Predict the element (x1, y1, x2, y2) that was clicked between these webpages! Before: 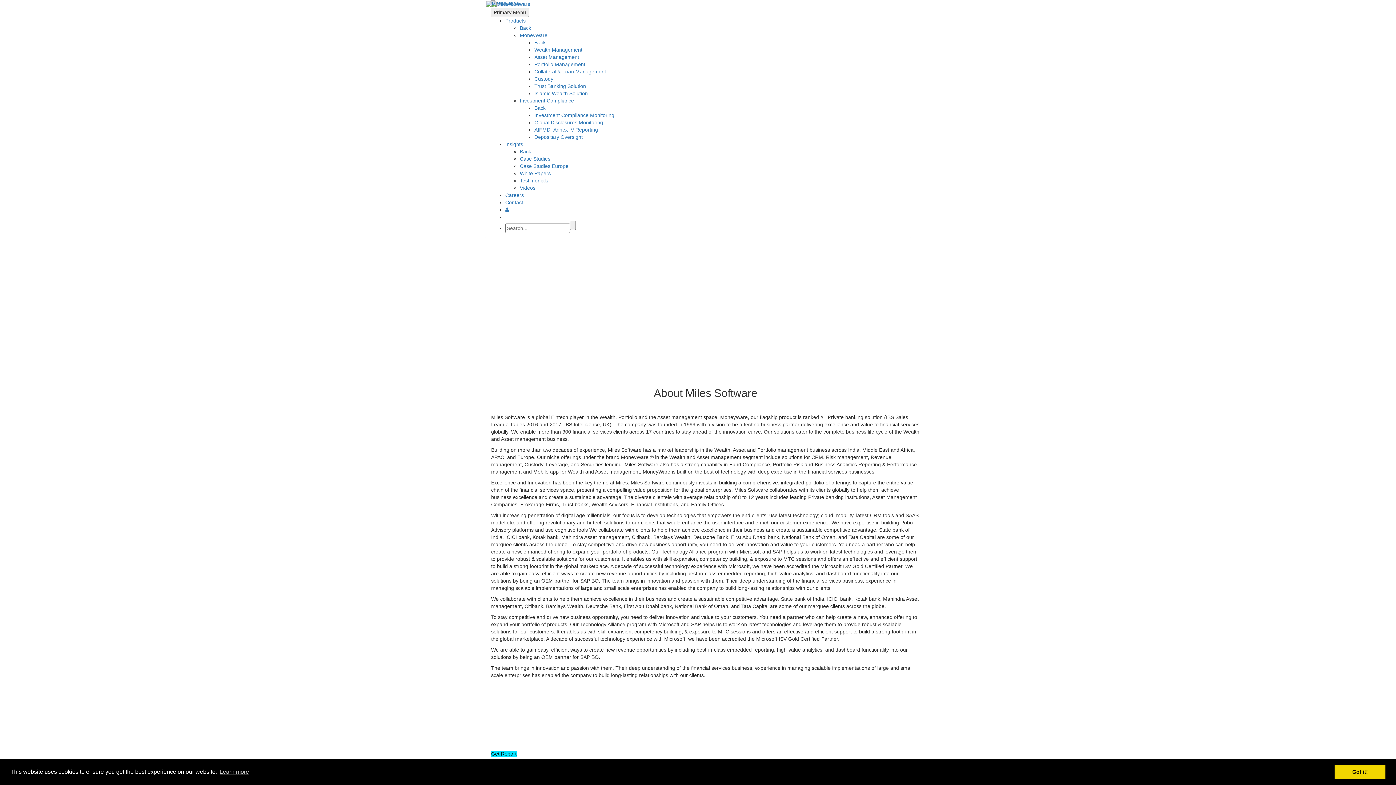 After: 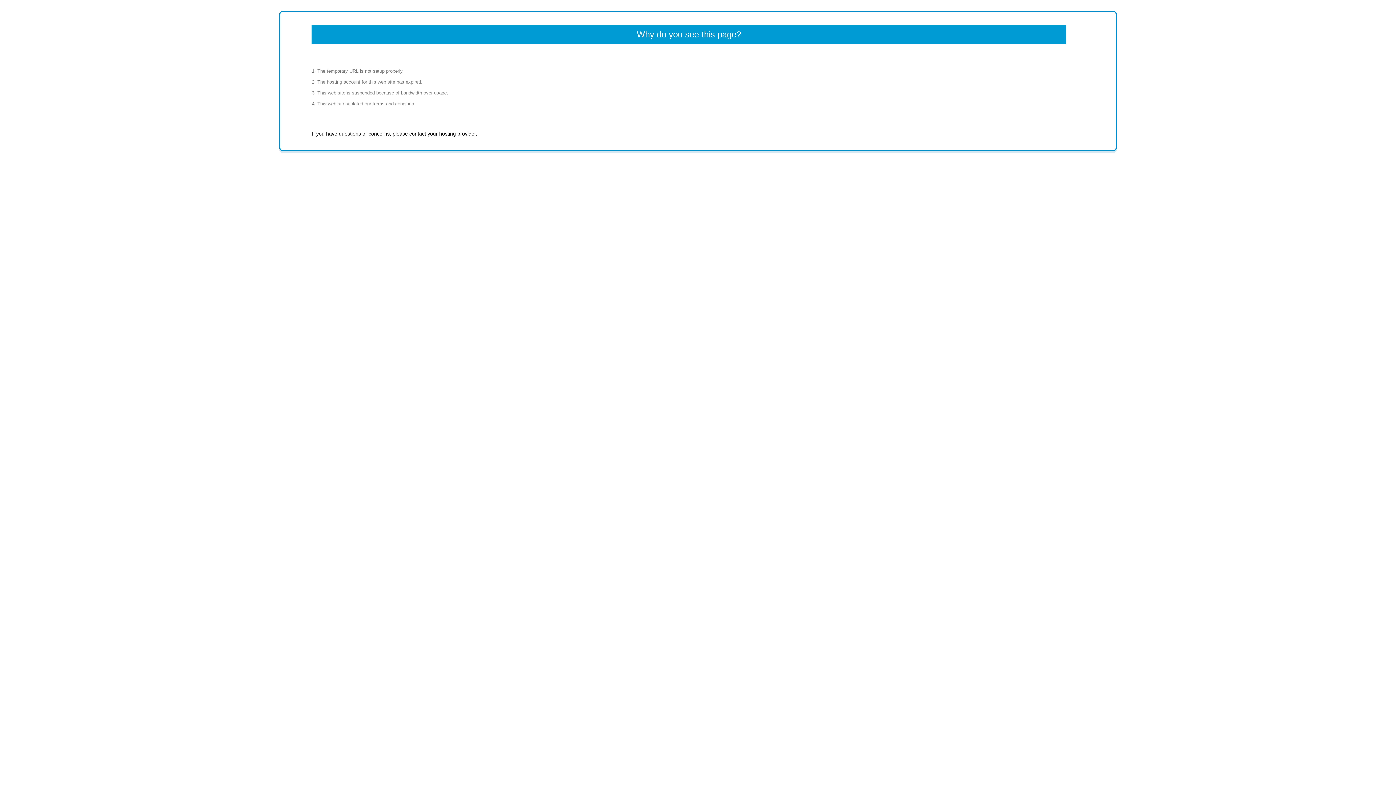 Action: label: Get Report bbox: (491, 751, 516, 757)